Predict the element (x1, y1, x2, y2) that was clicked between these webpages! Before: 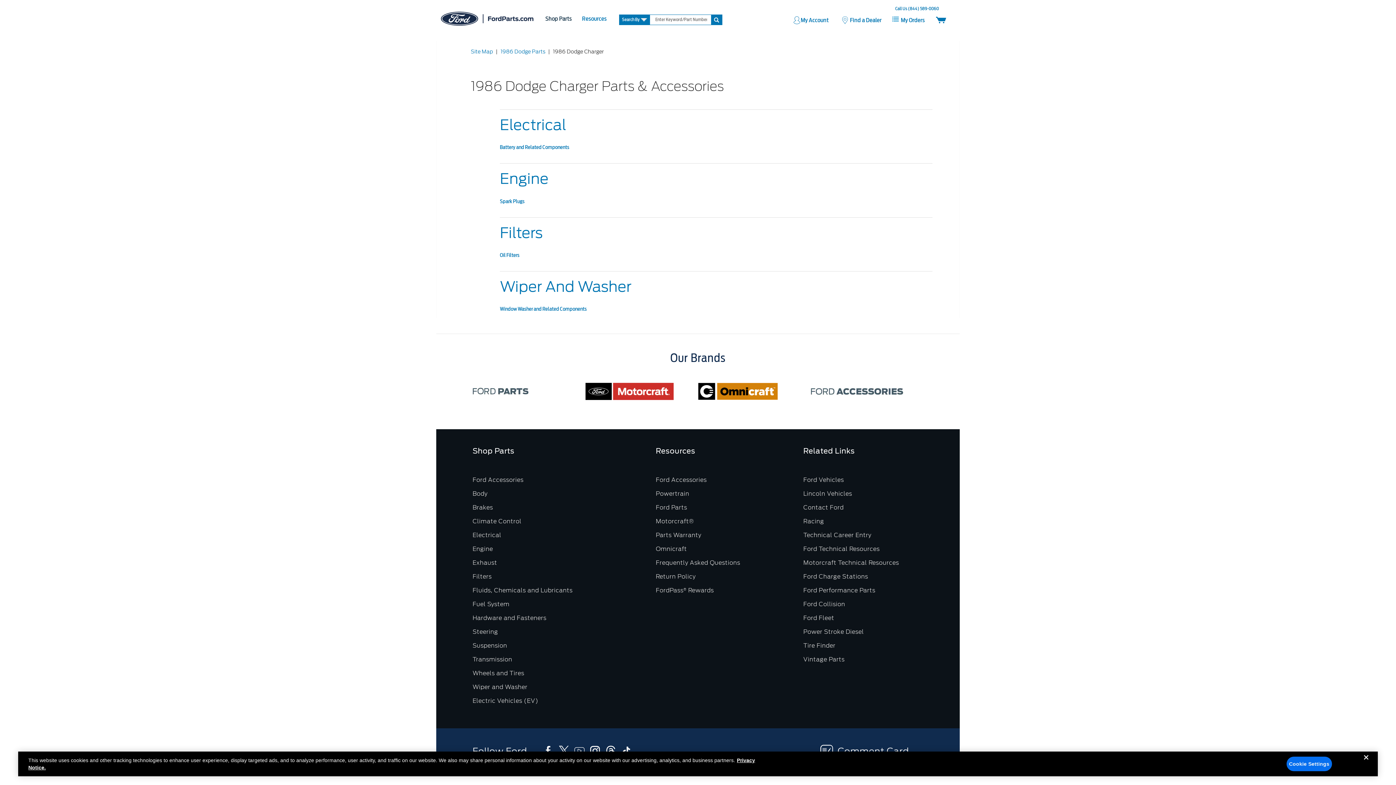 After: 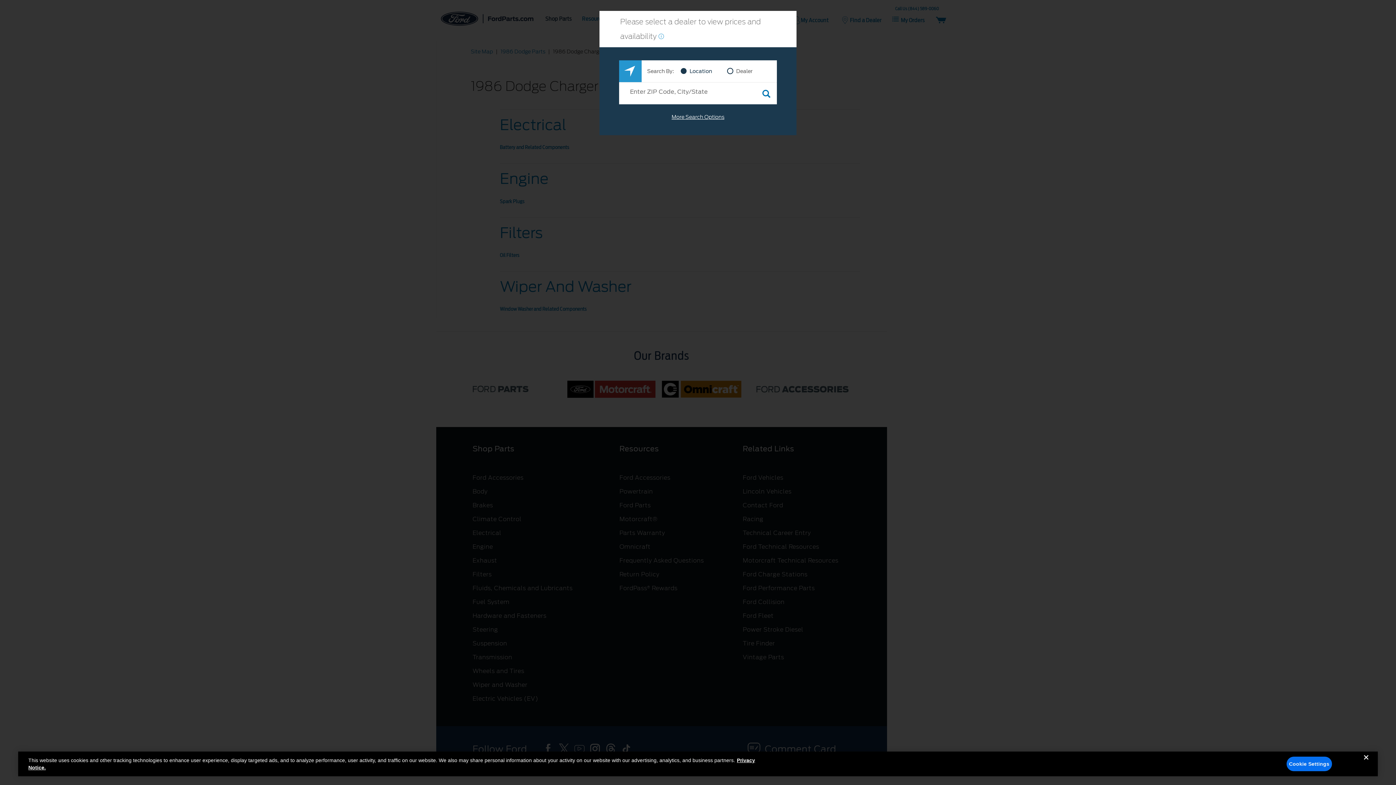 Action: label: Body bbox: (472, 490, 487, 497)